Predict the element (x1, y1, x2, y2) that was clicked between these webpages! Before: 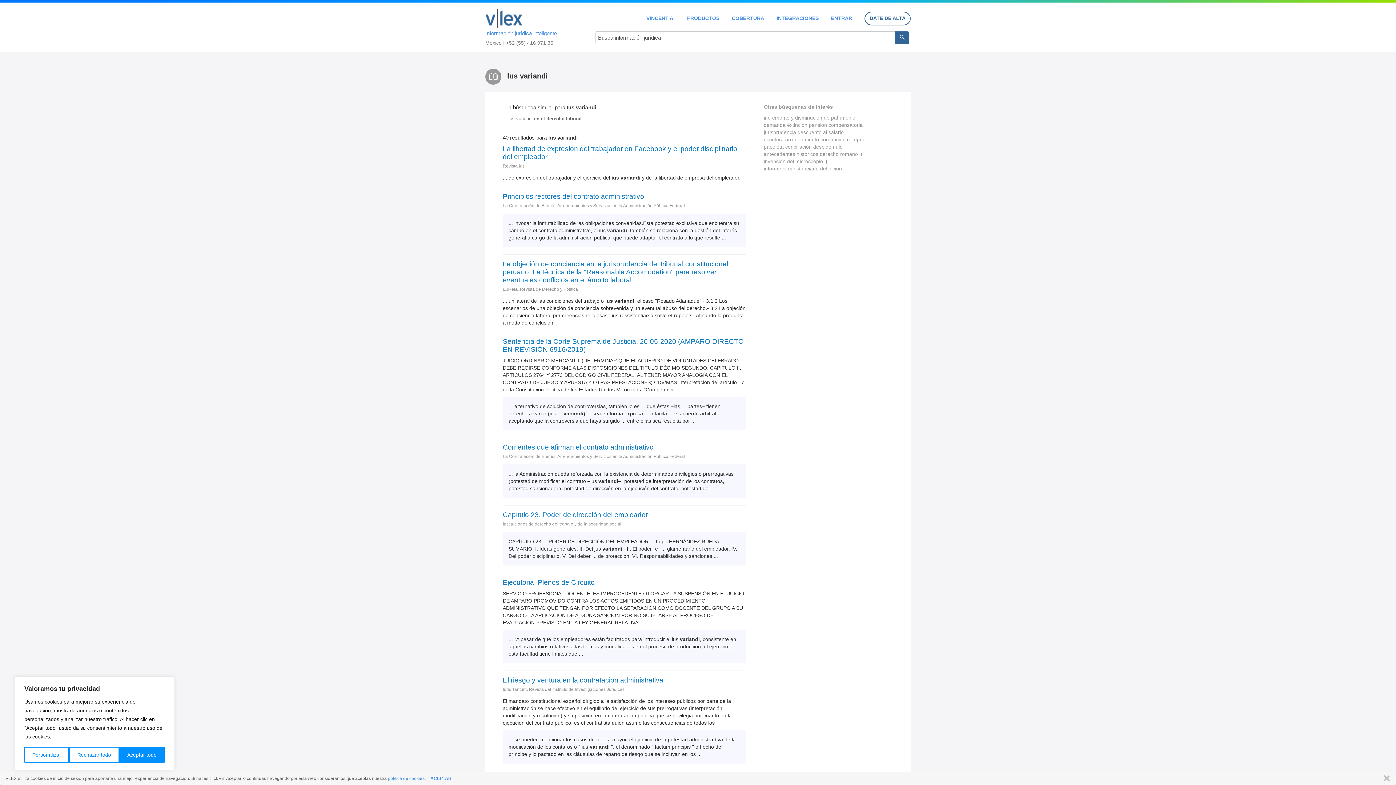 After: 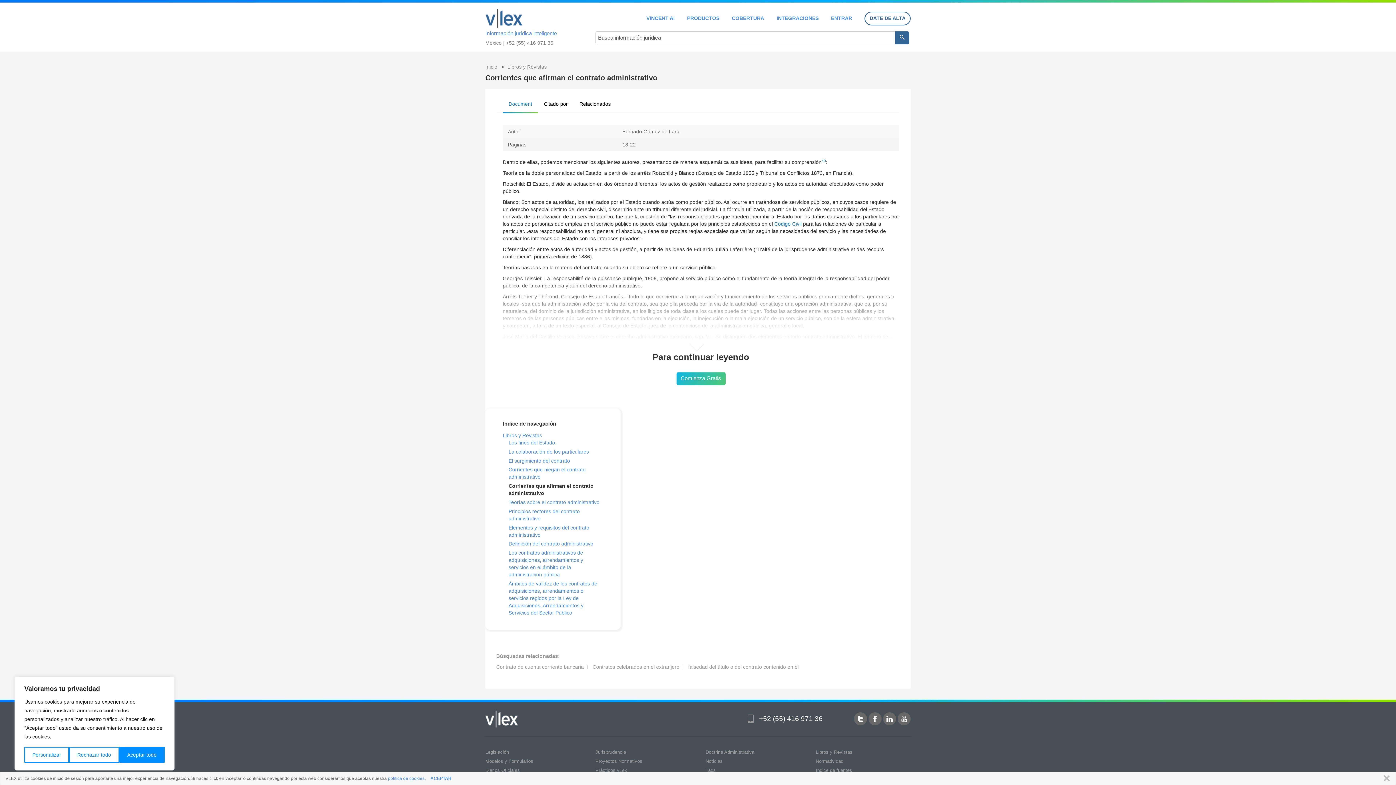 Action: label: Corrientes que afirman el contrato administrativo bbox: (502, 443, 746, 451)